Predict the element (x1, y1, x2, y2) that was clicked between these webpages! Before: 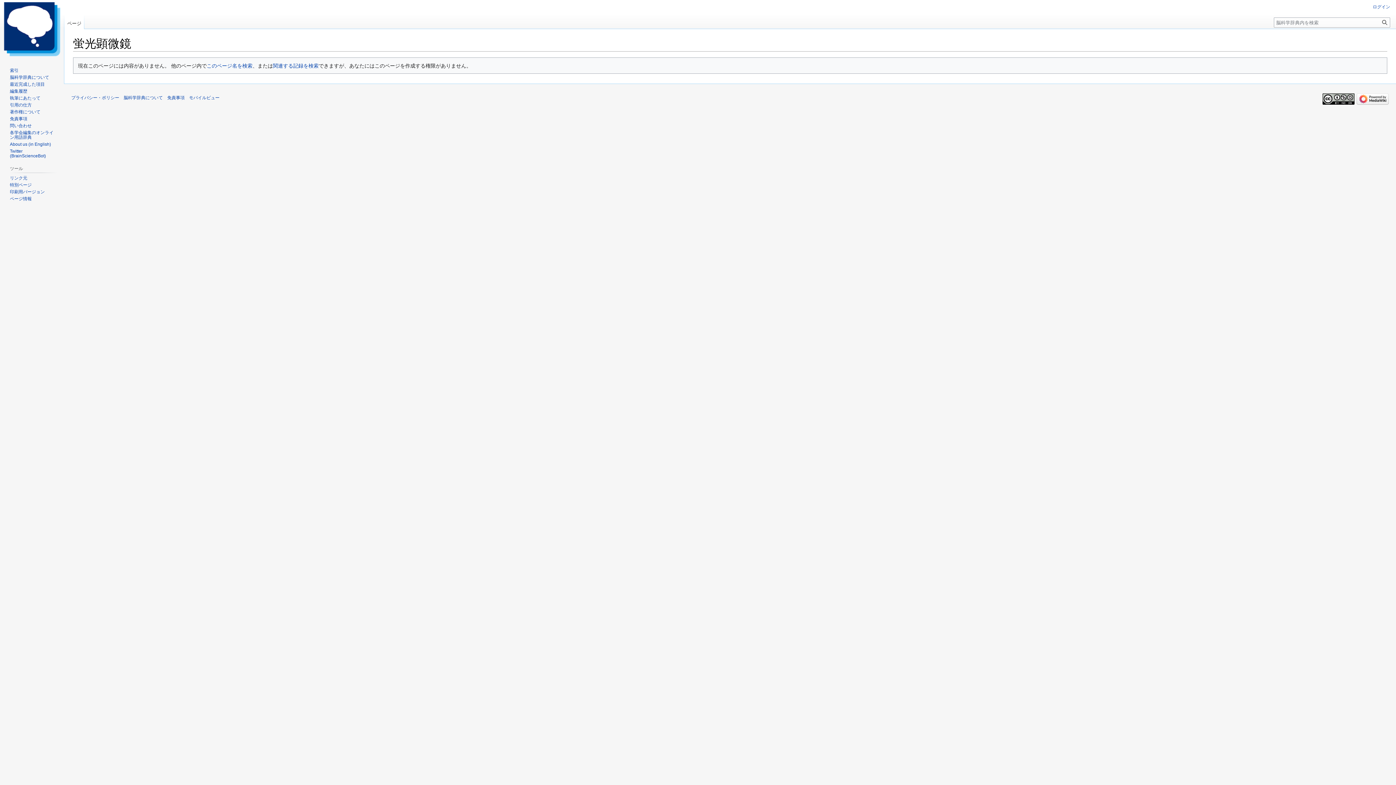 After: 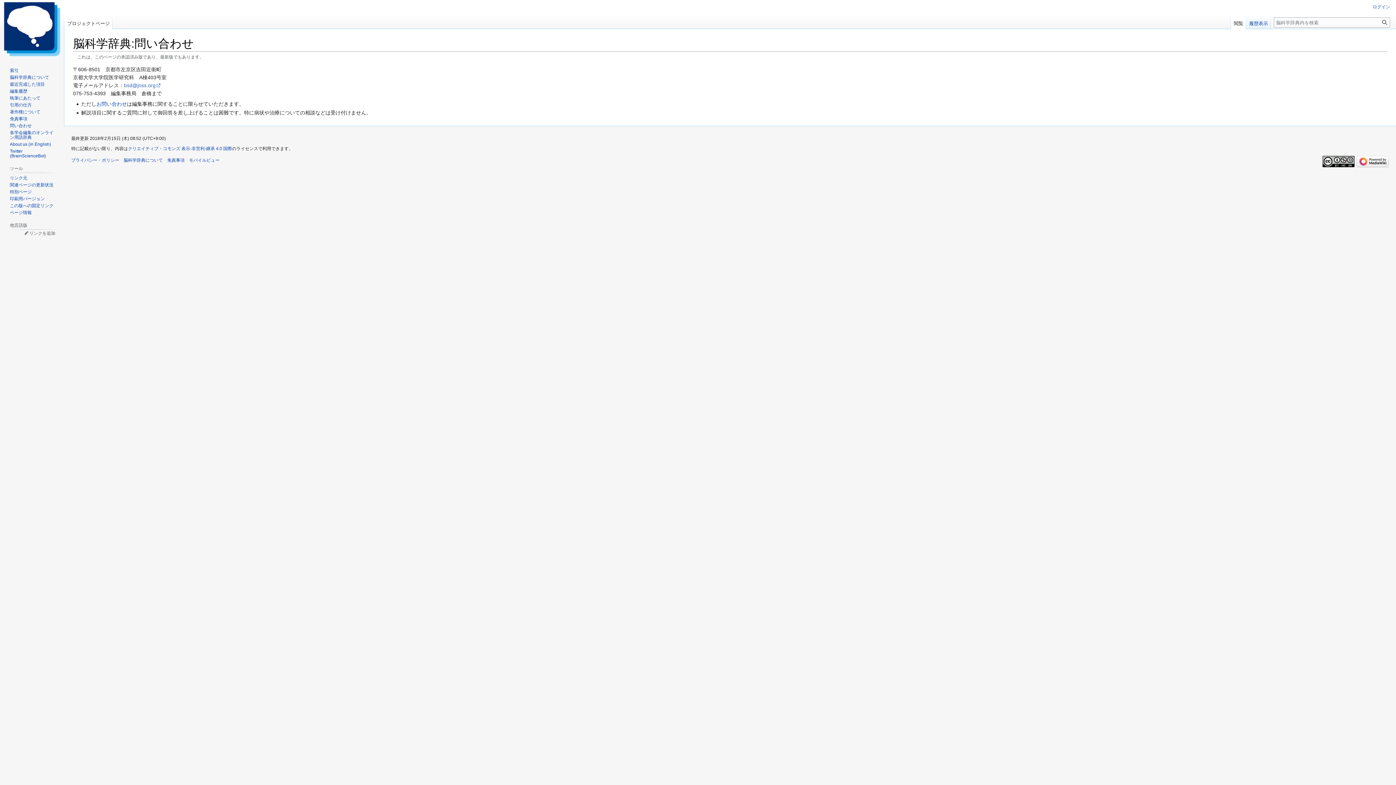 Action: label: 問い合わせ bbox: (9, 123, 31, 128)